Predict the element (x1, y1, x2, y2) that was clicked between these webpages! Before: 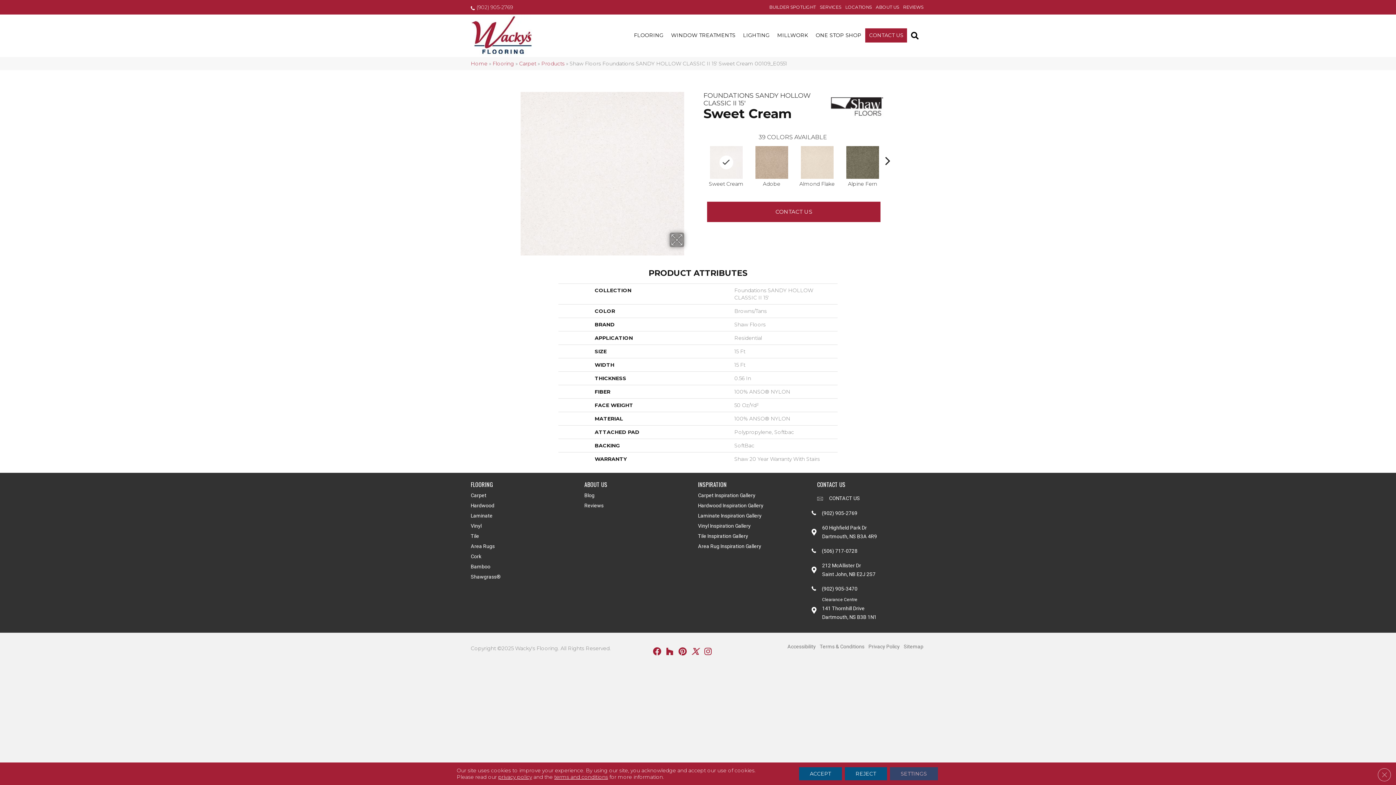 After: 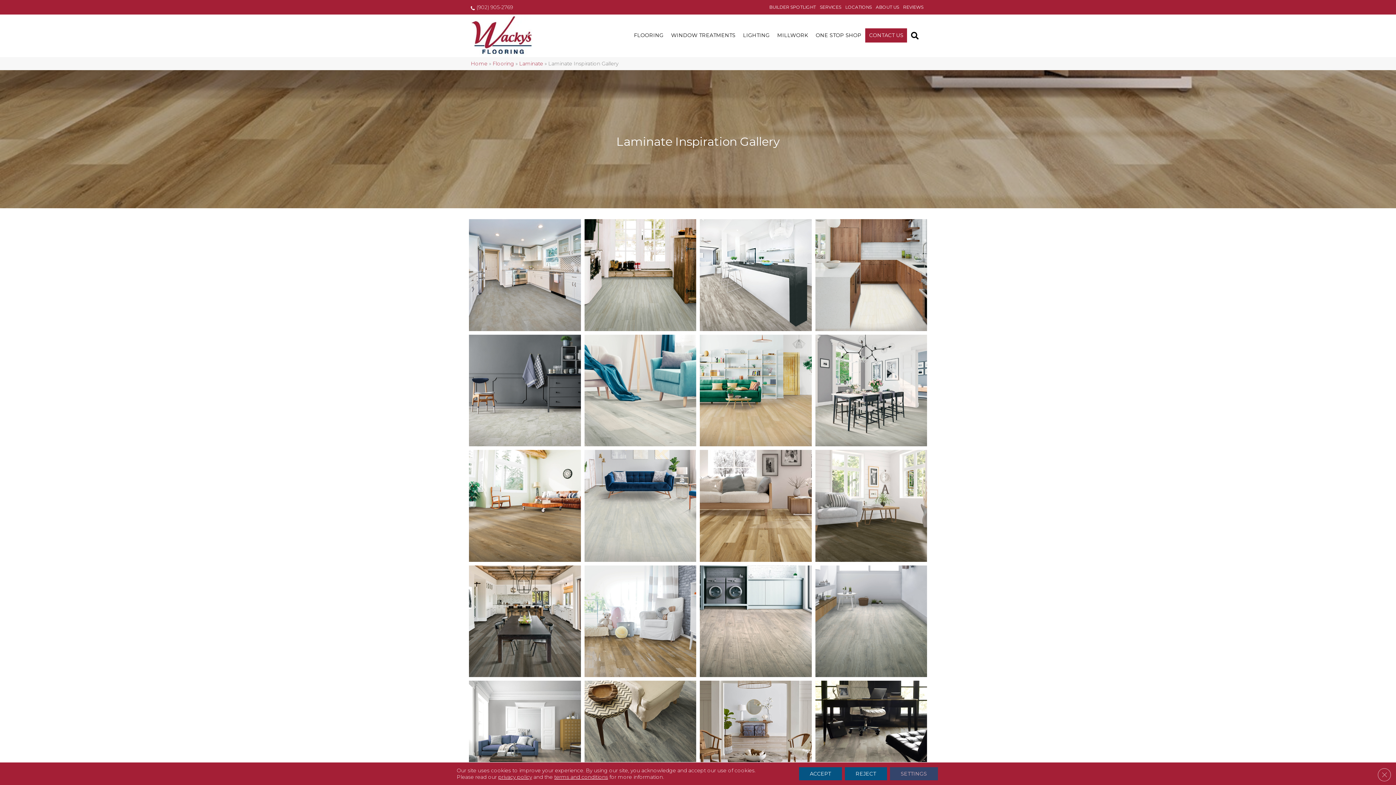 Action: bbox: (698, 511, 761, 521) label: Laminate Inspiration Gallery